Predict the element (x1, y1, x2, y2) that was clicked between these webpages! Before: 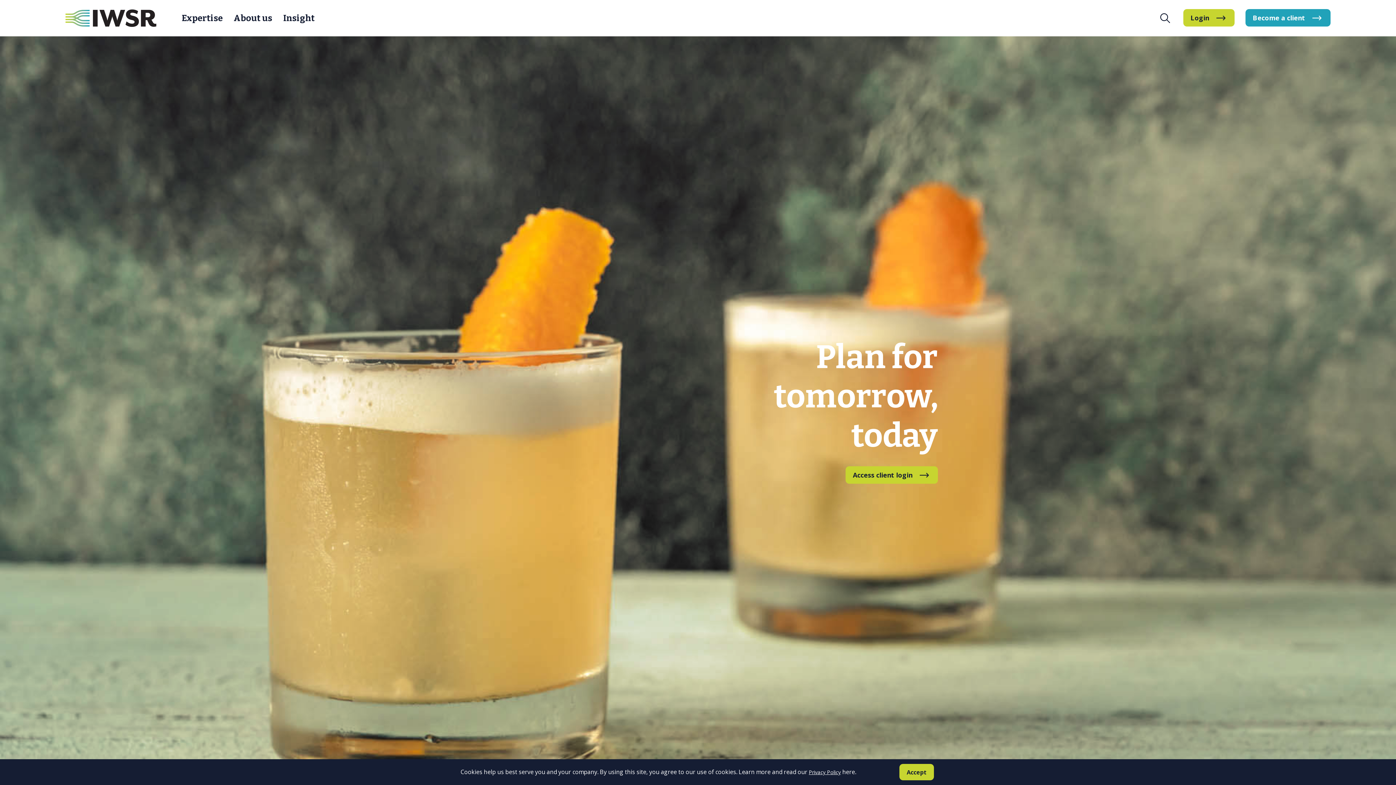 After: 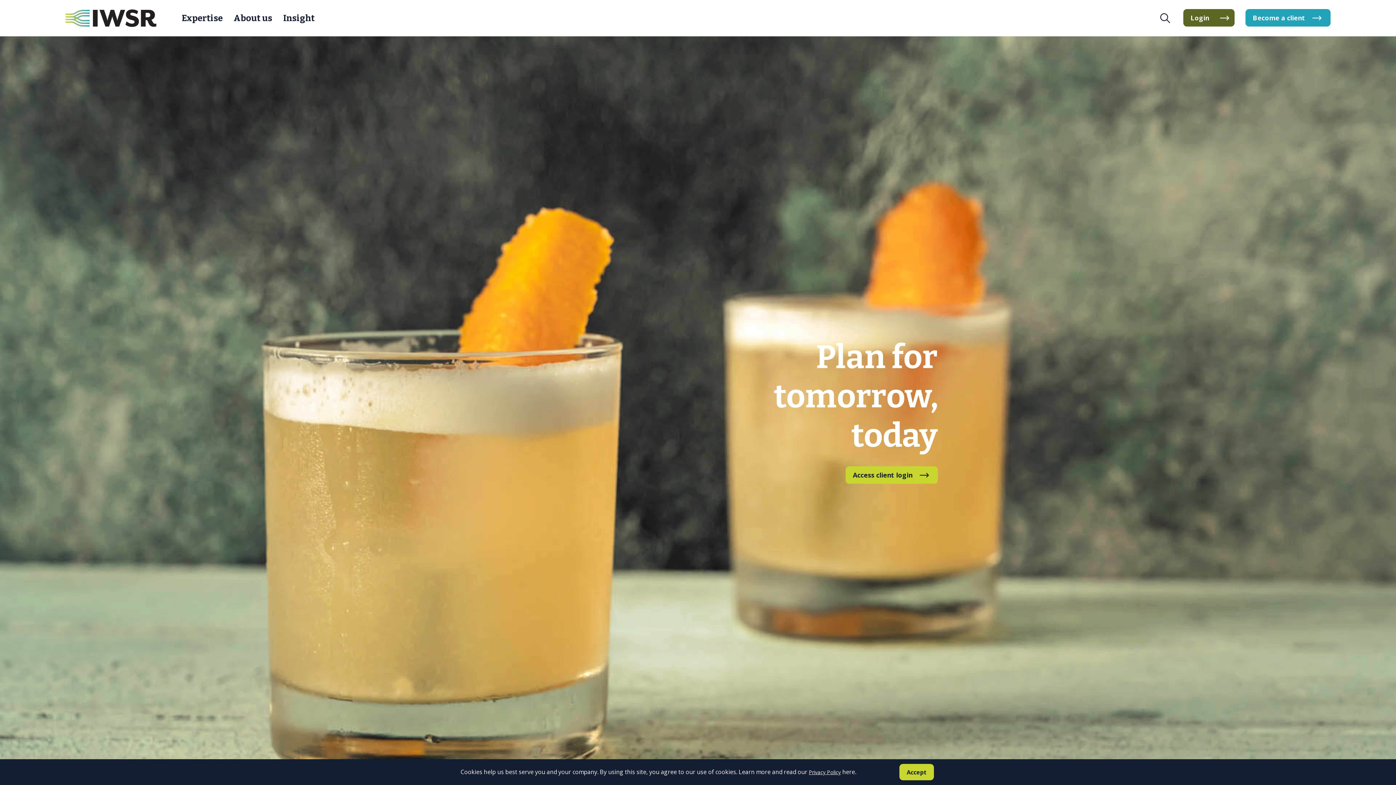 Action: label: Login bbox: (1183, 9, 1234, 26)